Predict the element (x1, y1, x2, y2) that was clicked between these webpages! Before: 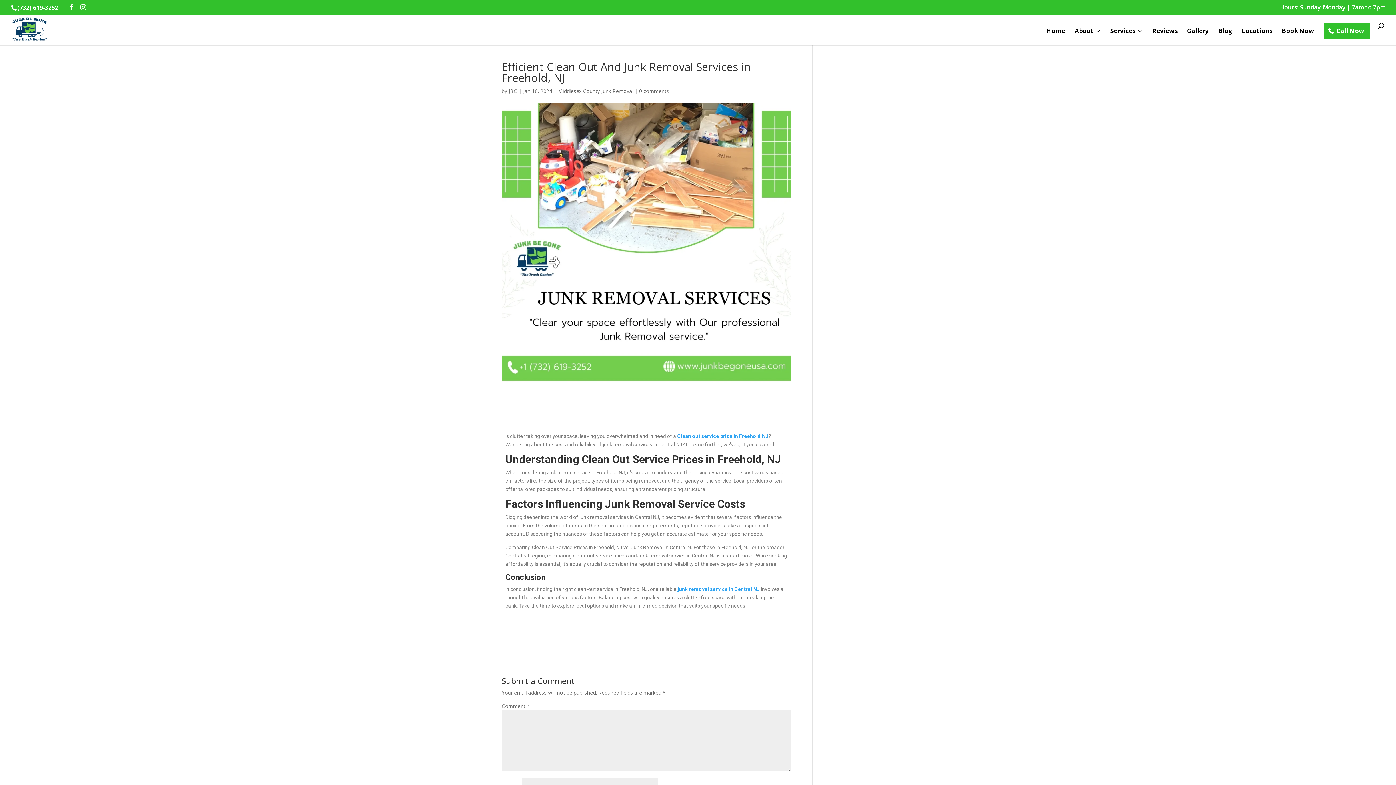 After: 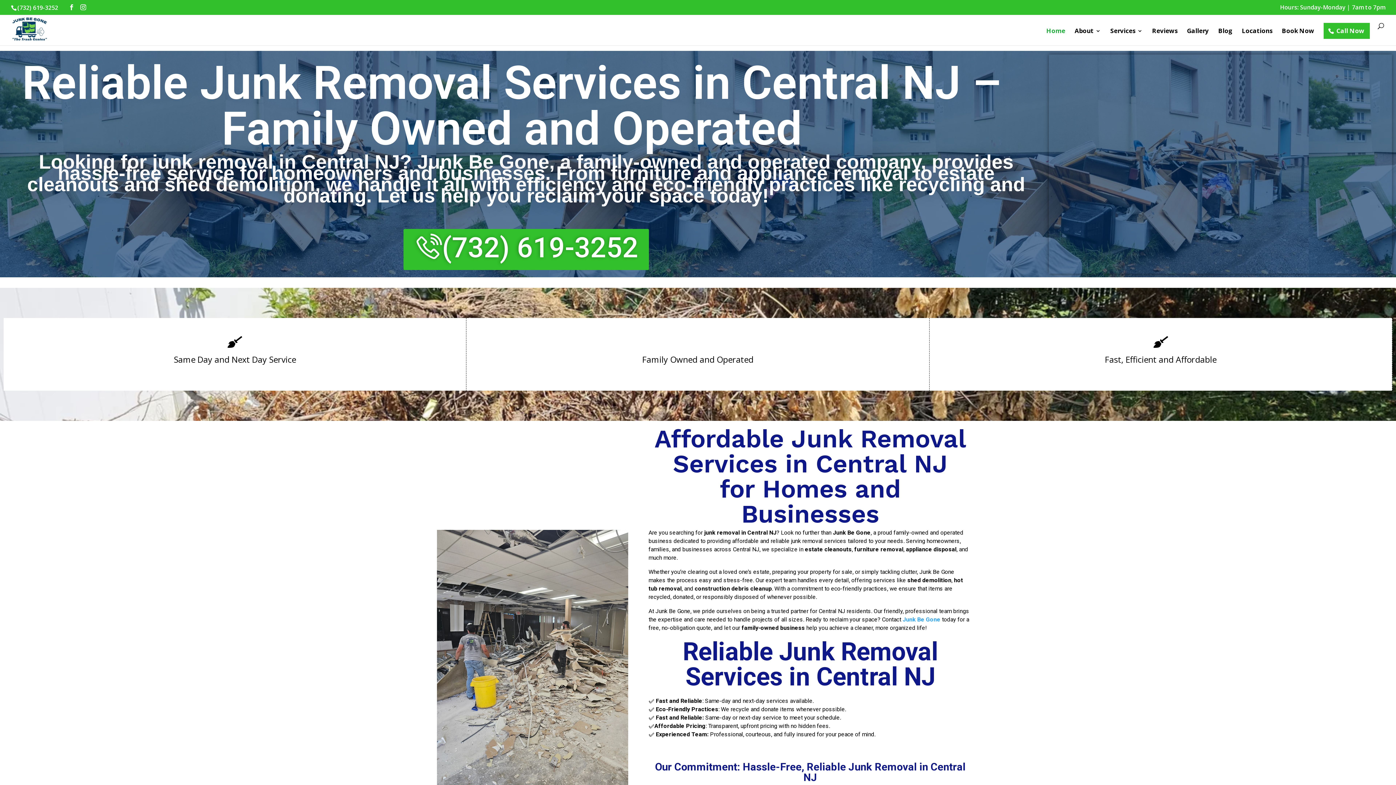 Action: bbox: (12, 24, 46, 31)